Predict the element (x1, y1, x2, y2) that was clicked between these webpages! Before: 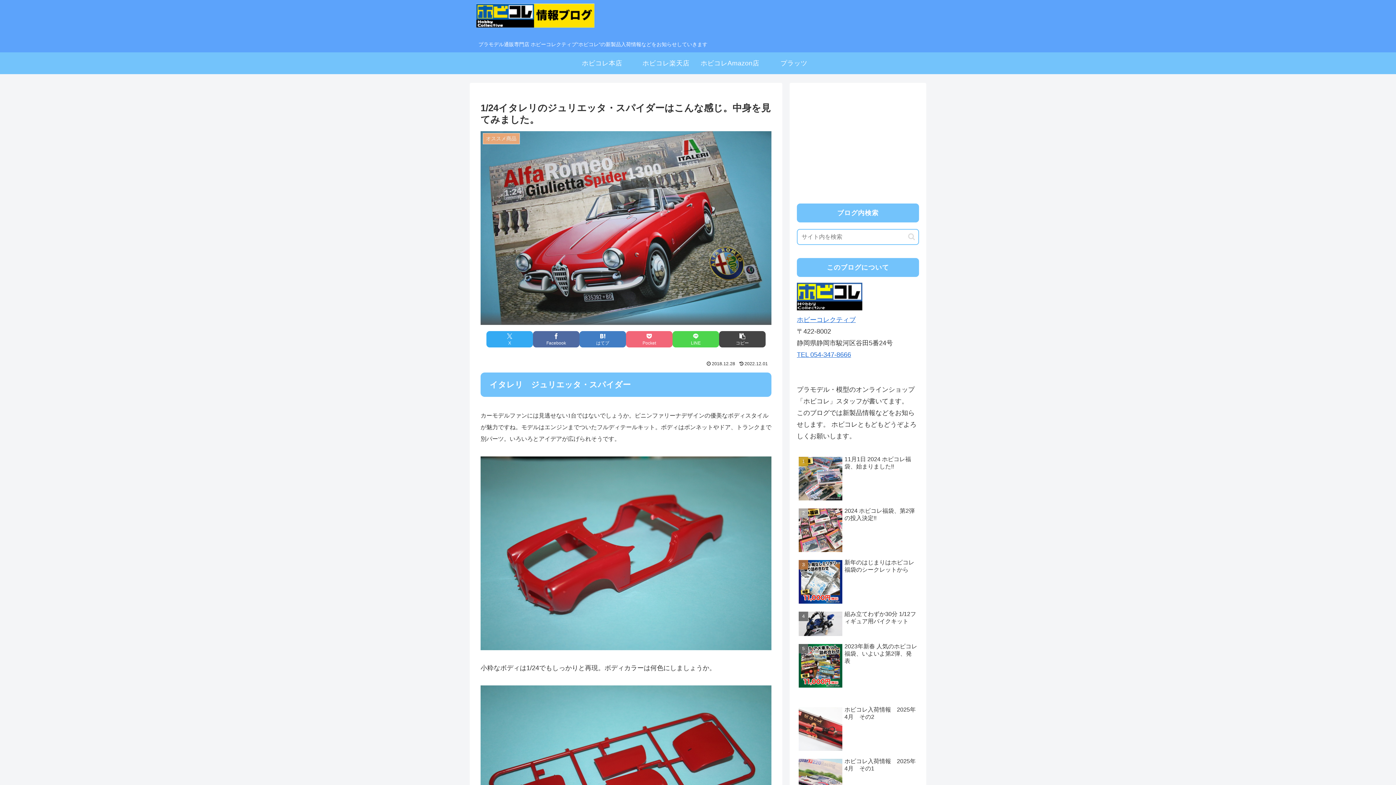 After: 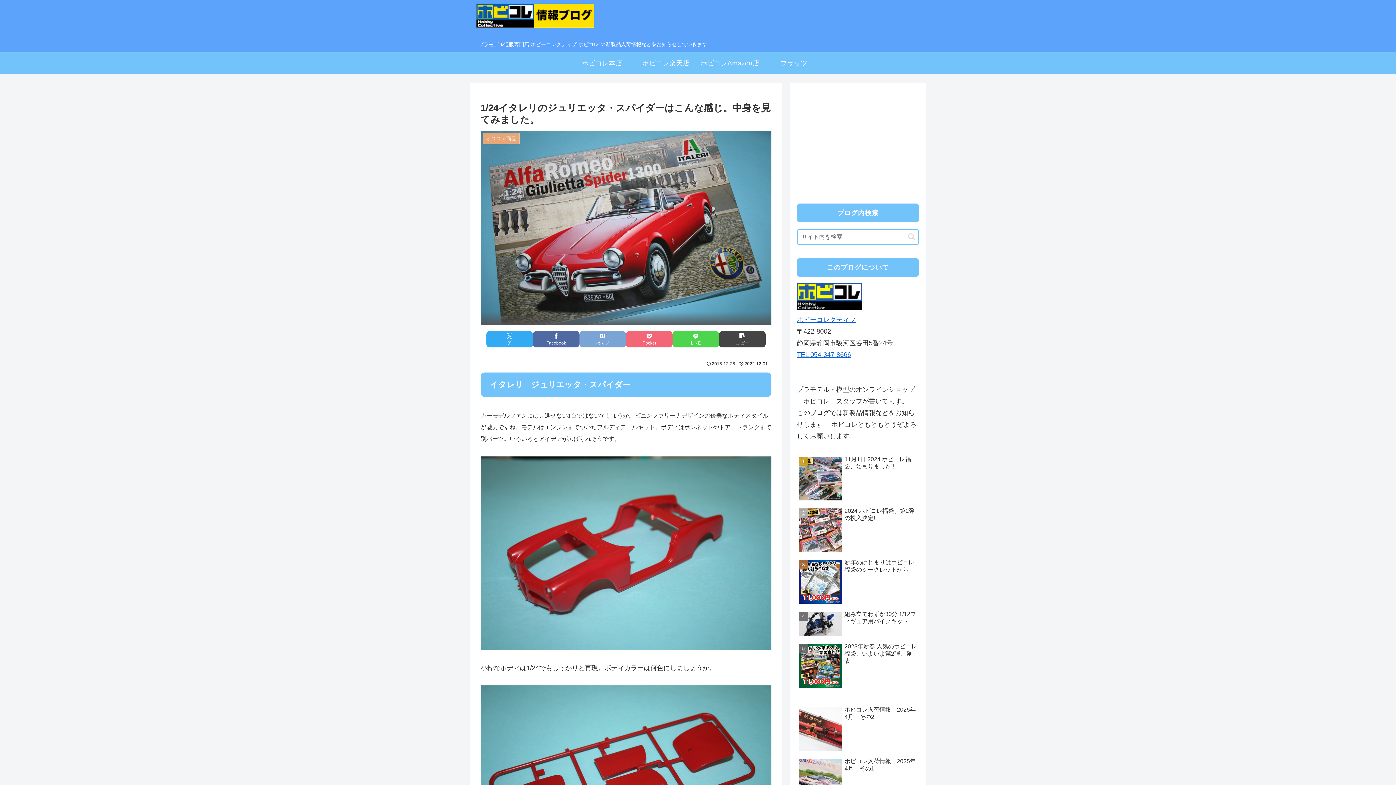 Action: label: はてブでブックマーク bbox: (579, 331, 626, 347)